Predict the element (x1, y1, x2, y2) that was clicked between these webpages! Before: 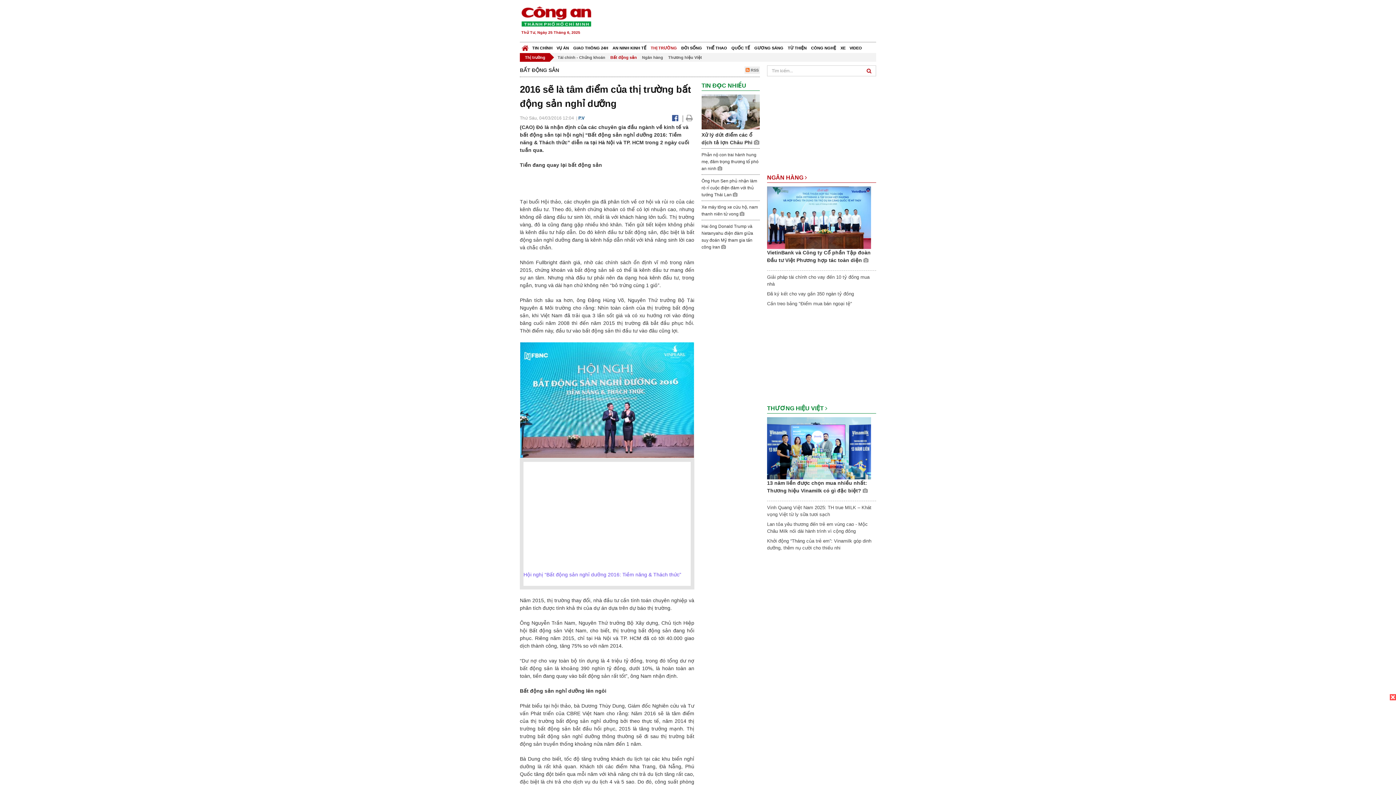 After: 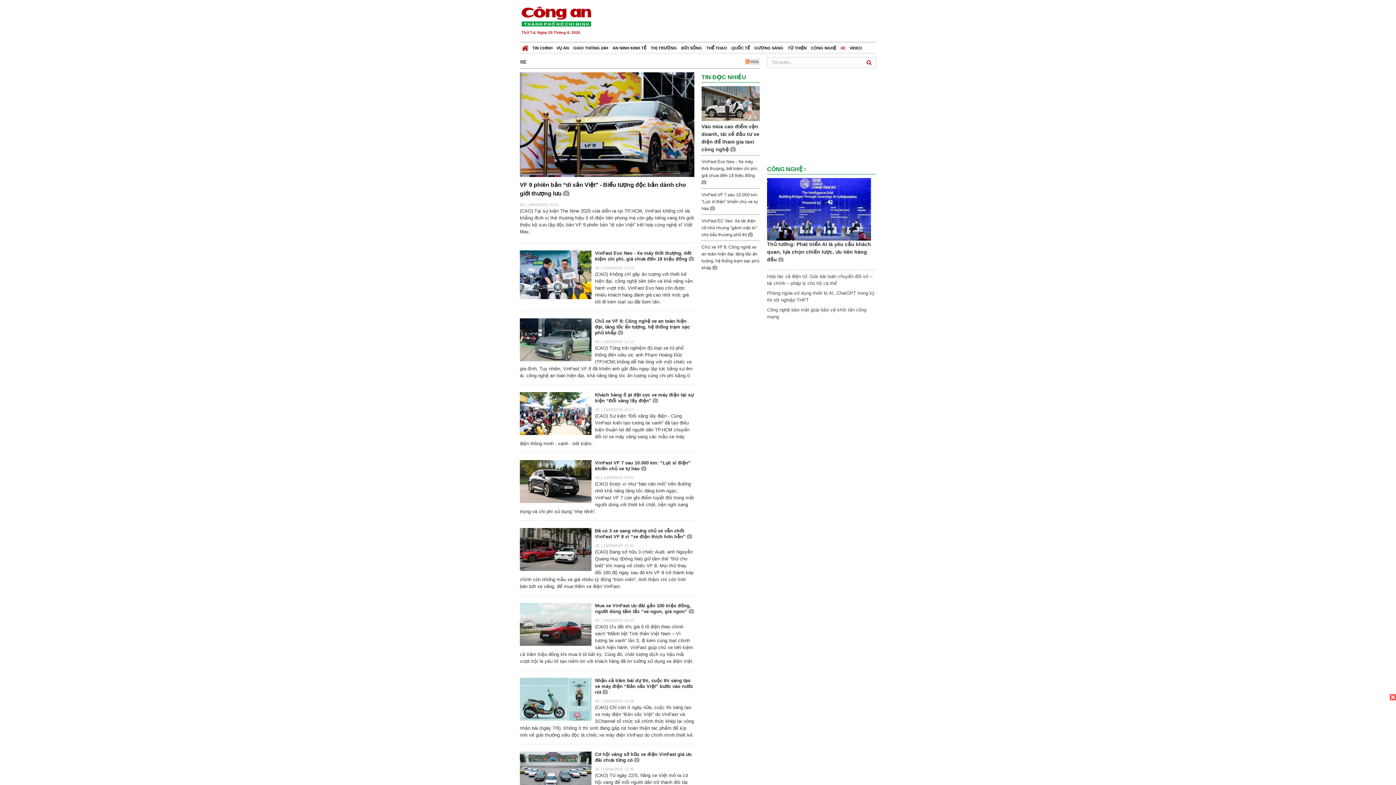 Action: bbox: (838, 42, 848, 53) label: XE